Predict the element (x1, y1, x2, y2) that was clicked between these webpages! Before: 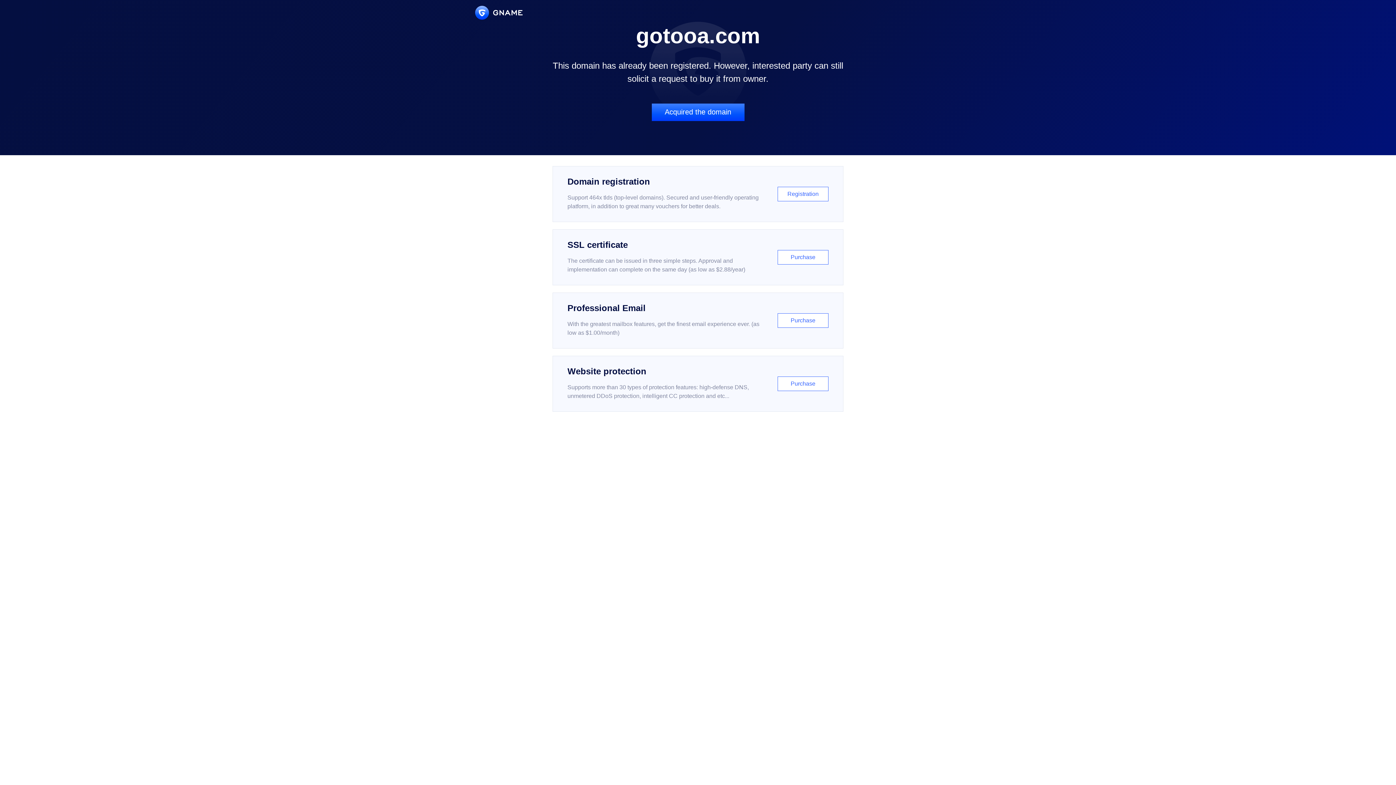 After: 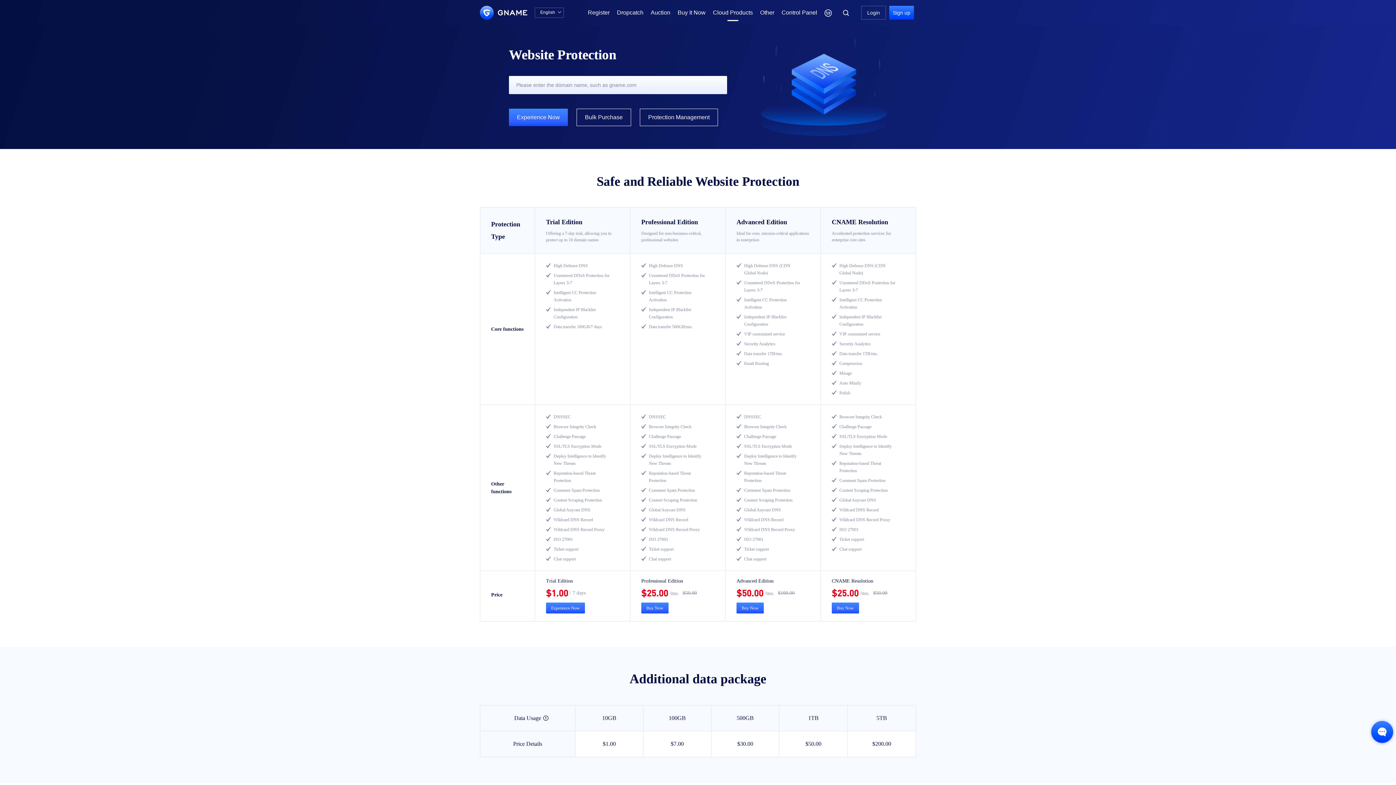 Action: bbox: (552, 356, 843, 412) label: Website protection

Supports more than 30 types of protection features: high-defense DNS, unmetered DDoS protection, intelligent CC protection and etc...

Purchase